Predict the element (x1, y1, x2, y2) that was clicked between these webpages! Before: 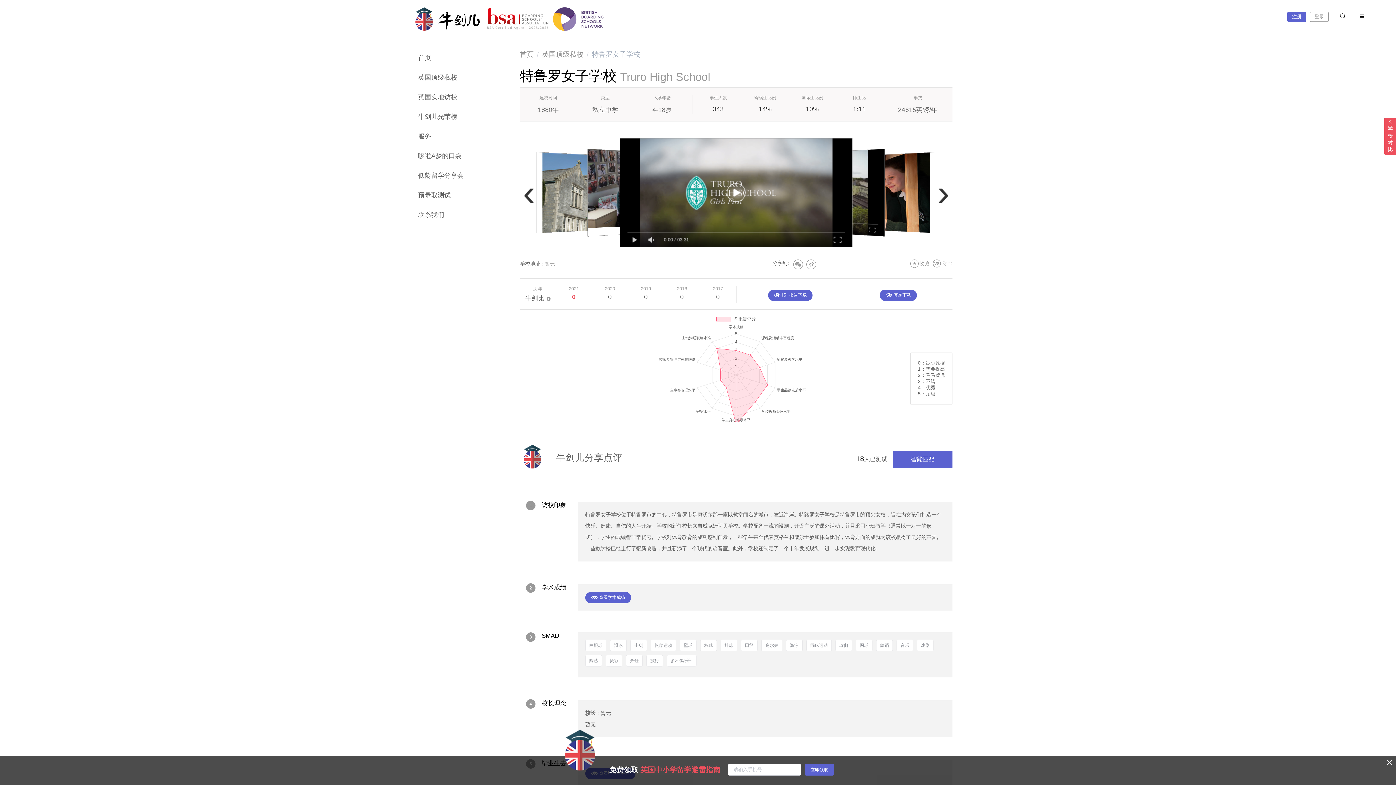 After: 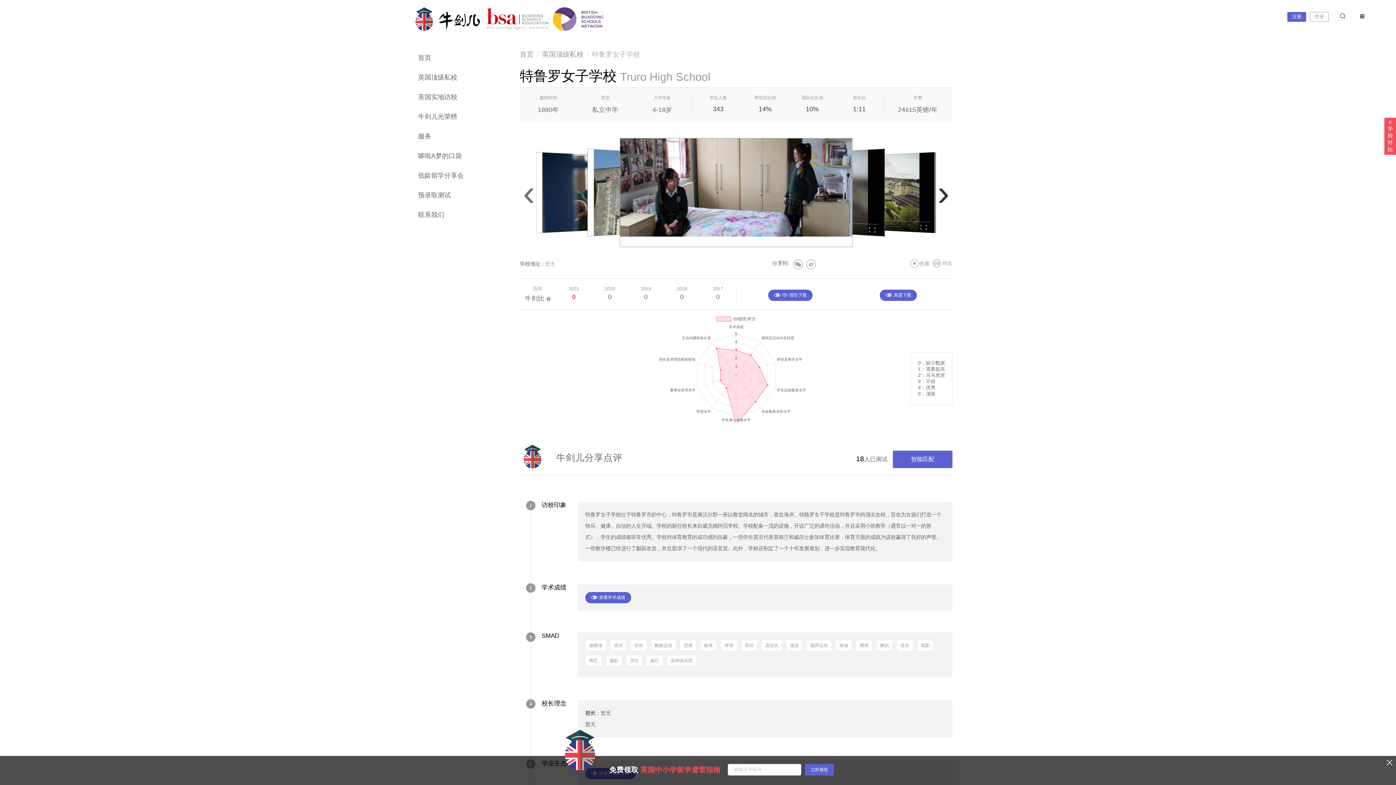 Action: bbox: (520, 138, 538, 247) label: ‹